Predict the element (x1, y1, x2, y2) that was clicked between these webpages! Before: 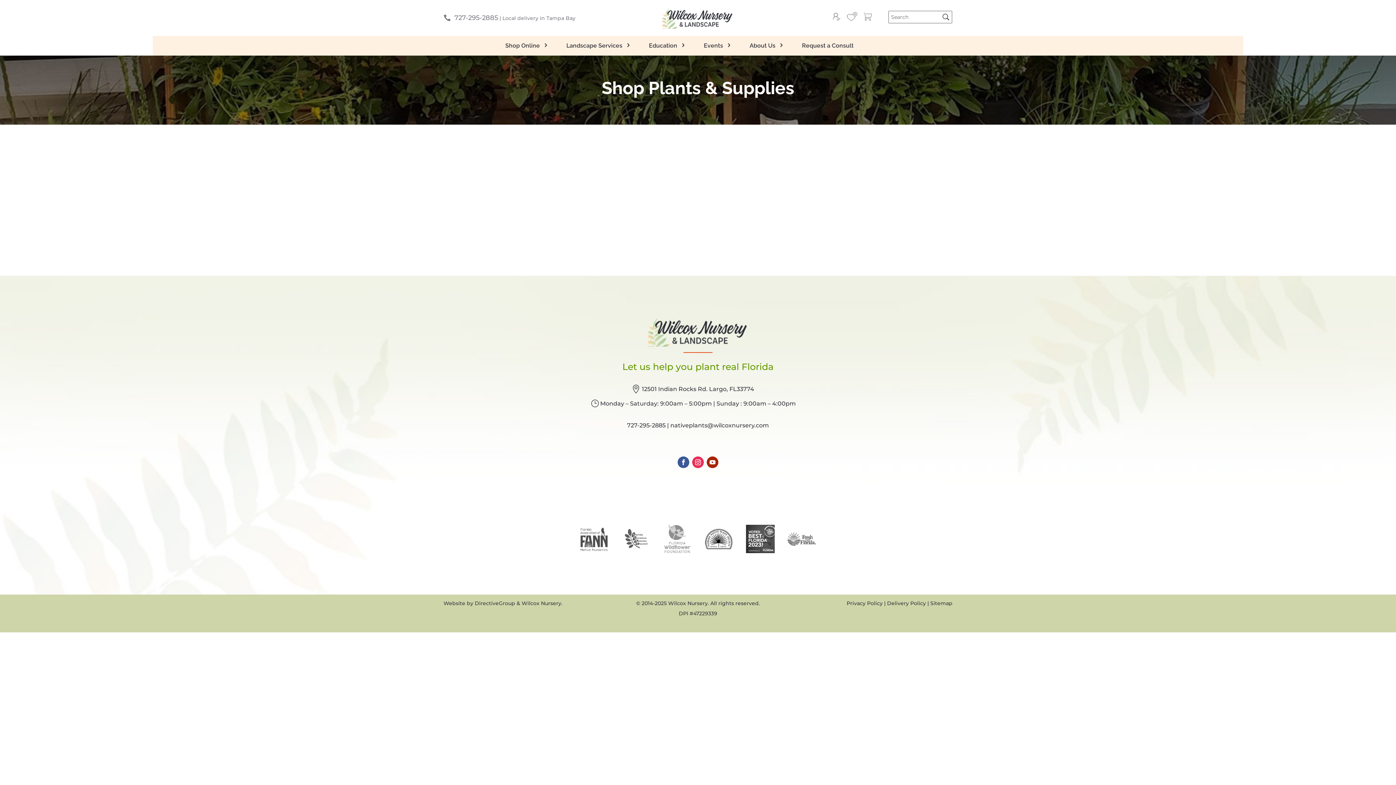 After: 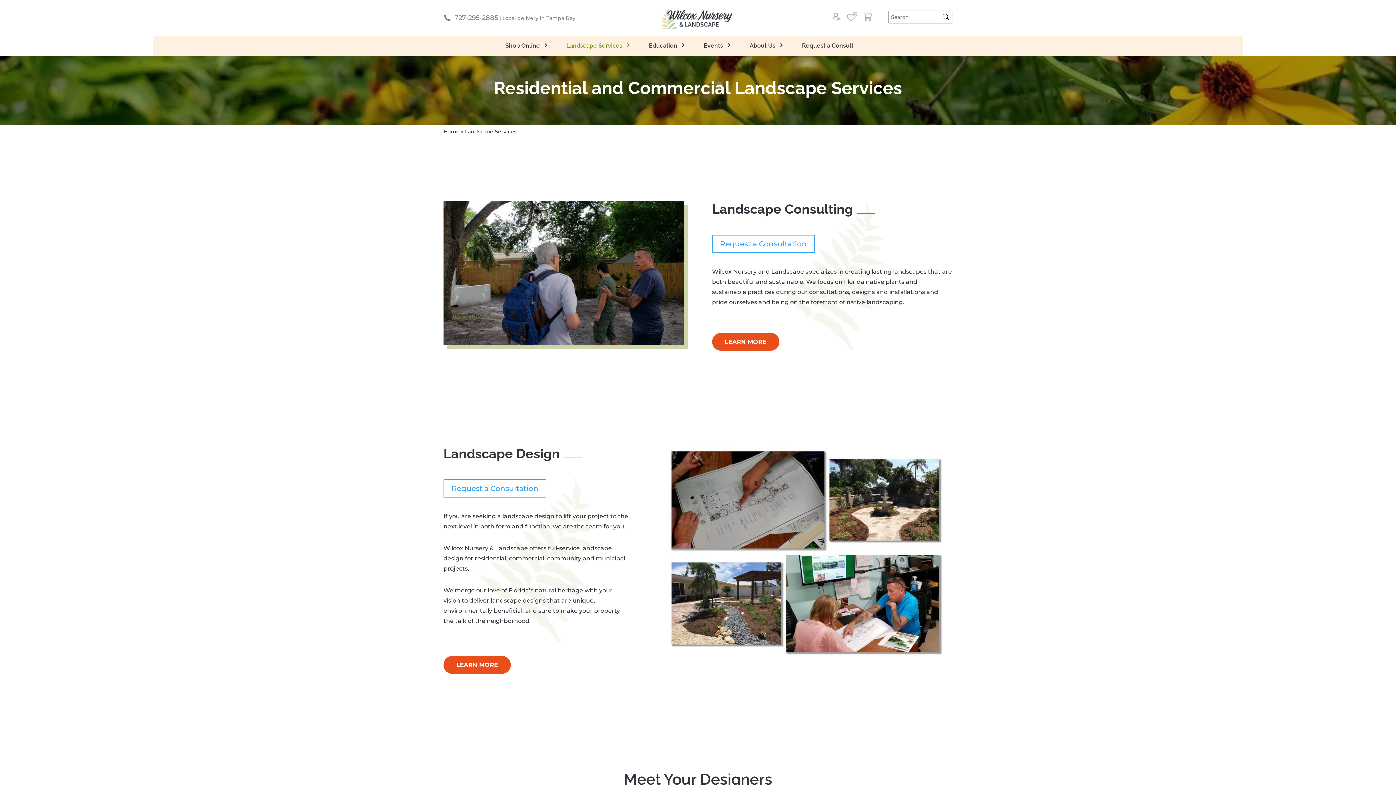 Action: bbox: (559, 35, 631, 55) label: Landscape Services